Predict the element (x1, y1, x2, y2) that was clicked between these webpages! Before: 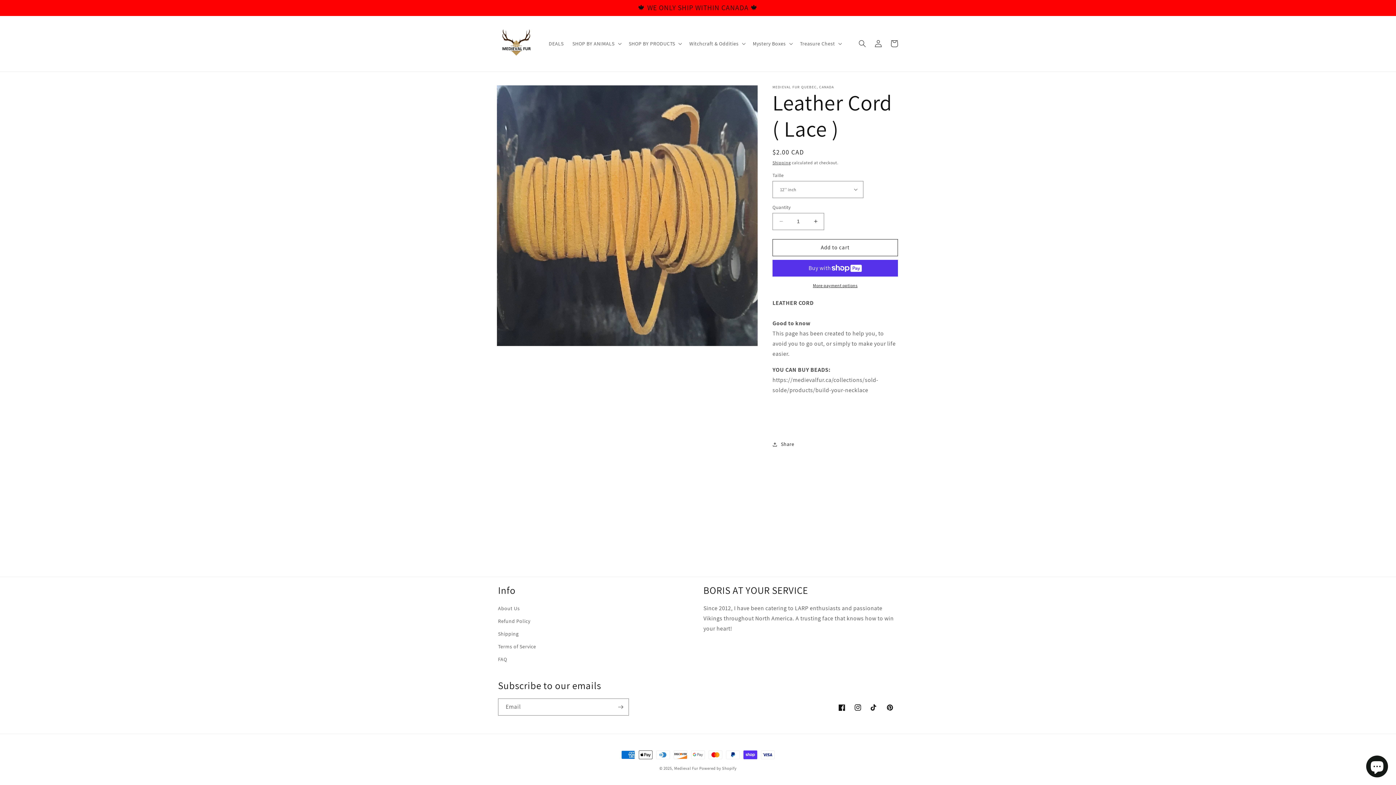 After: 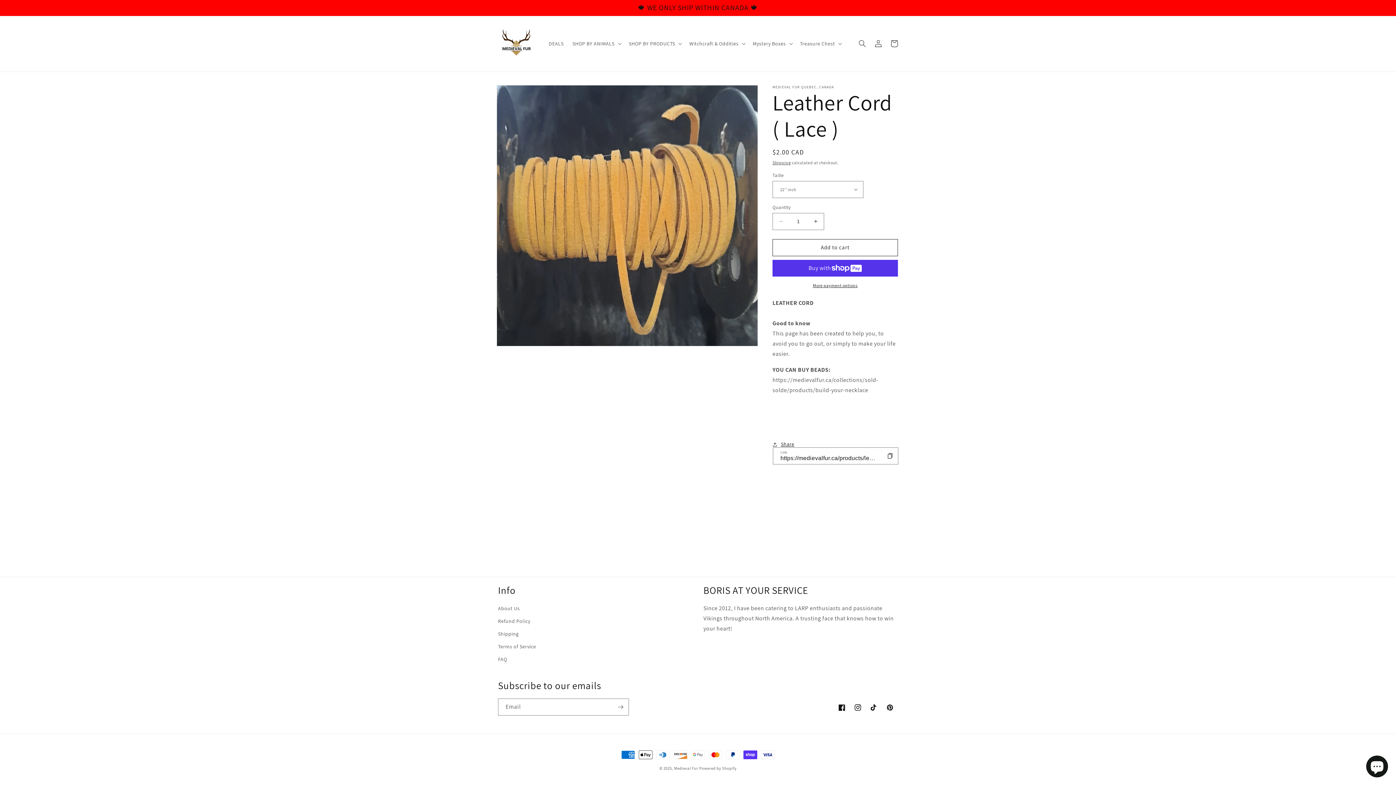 Action: label: Share bbox: (772, 436, 794, 452)